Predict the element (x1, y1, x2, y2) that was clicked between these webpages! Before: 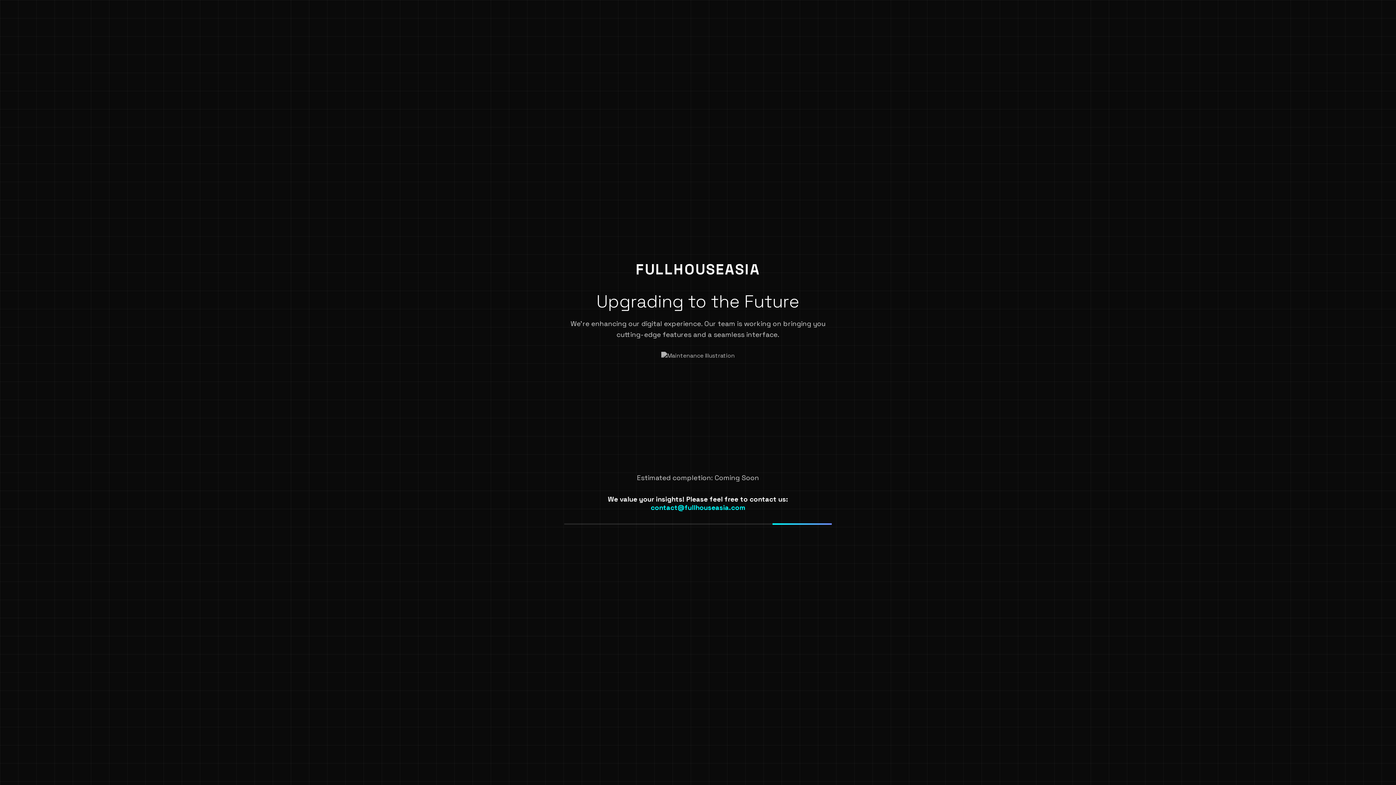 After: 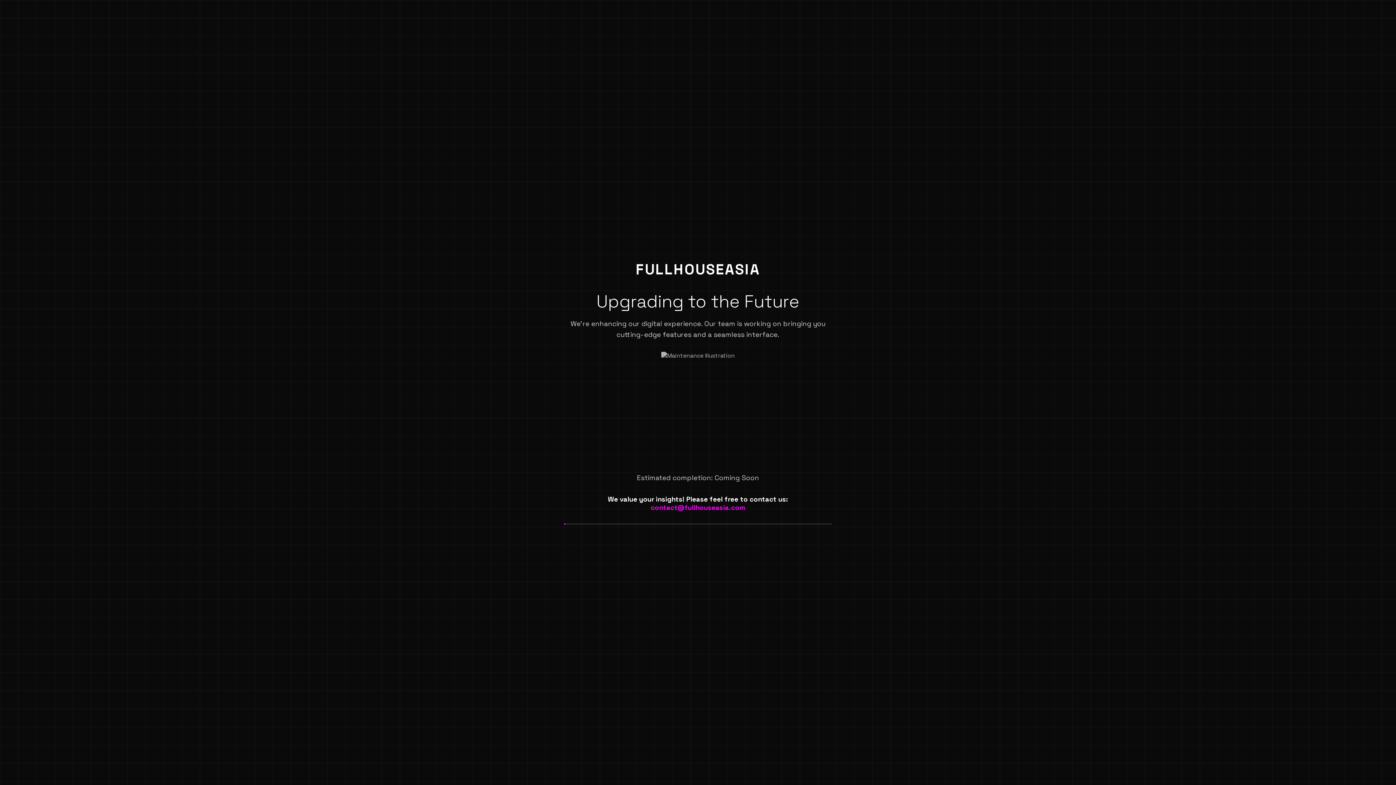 Action: label: contact@fullhouseasia.com bbox: (650, 503, 745, 512)